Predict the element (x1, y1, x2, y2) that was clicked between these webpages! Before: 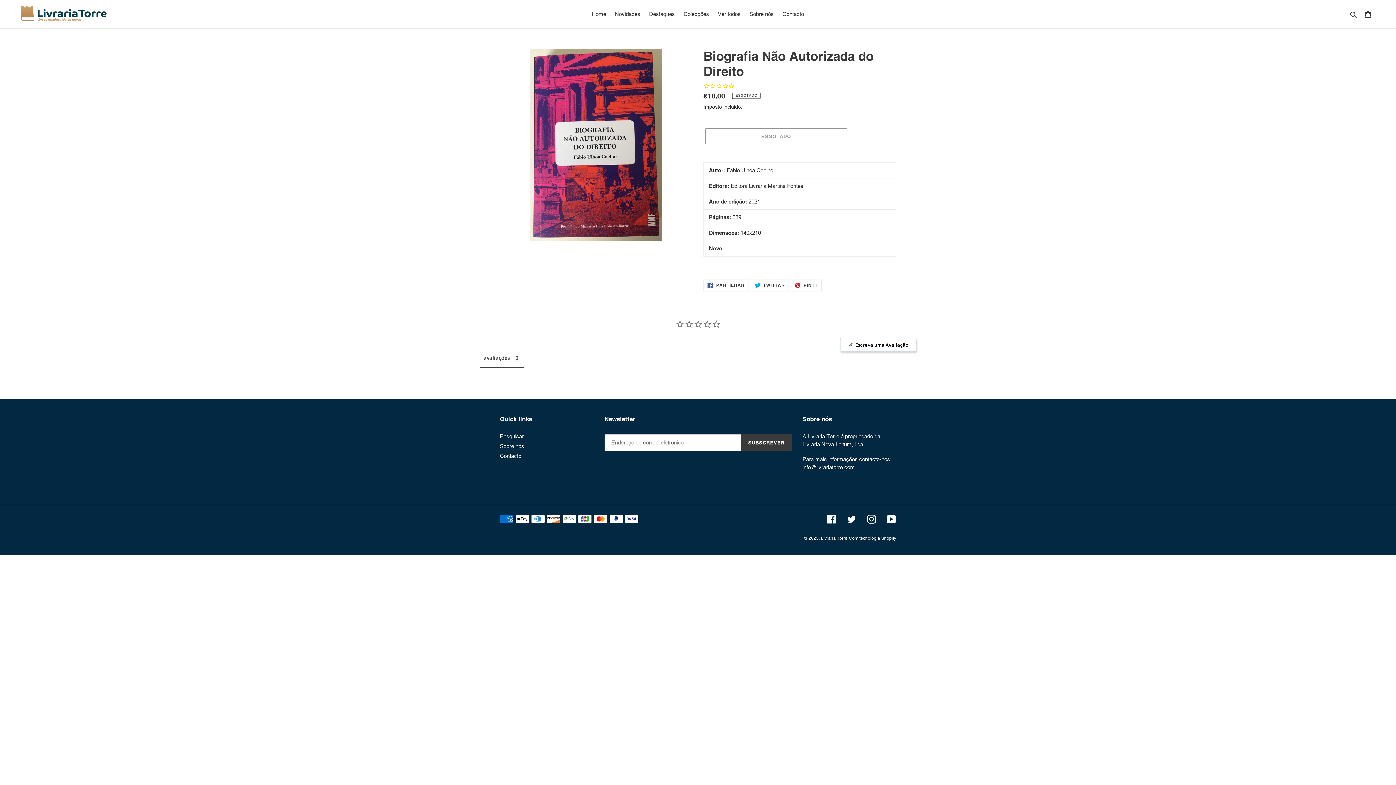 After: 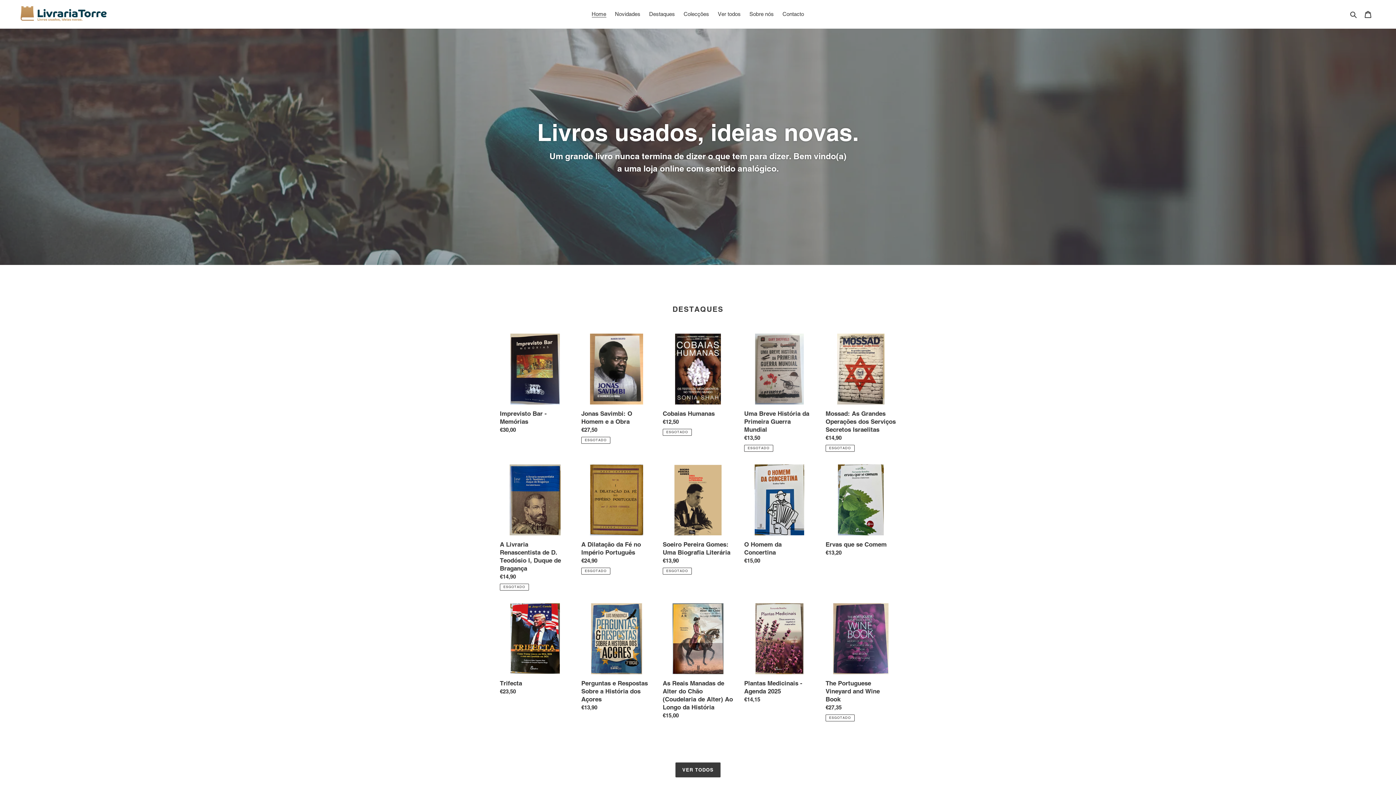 Action: label: Home bbox: (588, 9, 610, 19)